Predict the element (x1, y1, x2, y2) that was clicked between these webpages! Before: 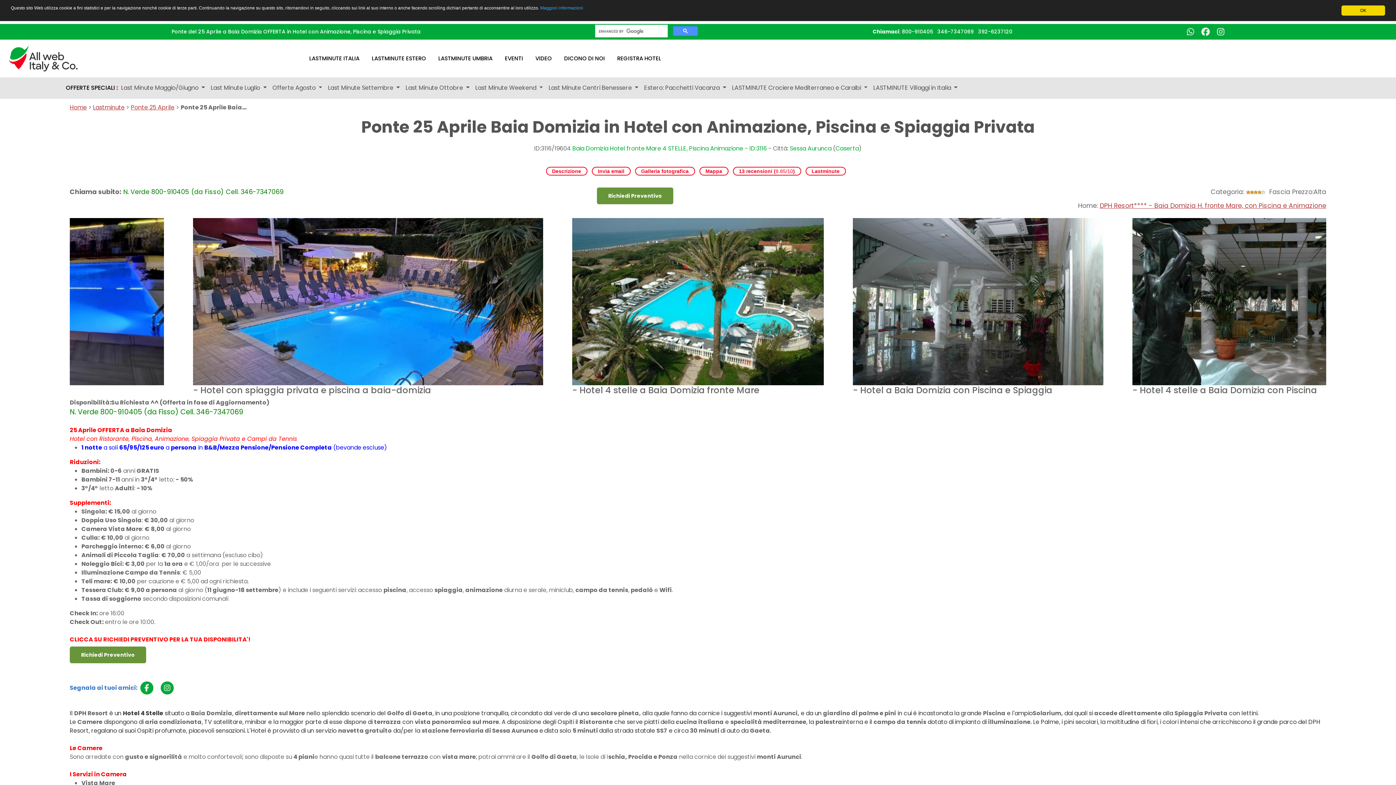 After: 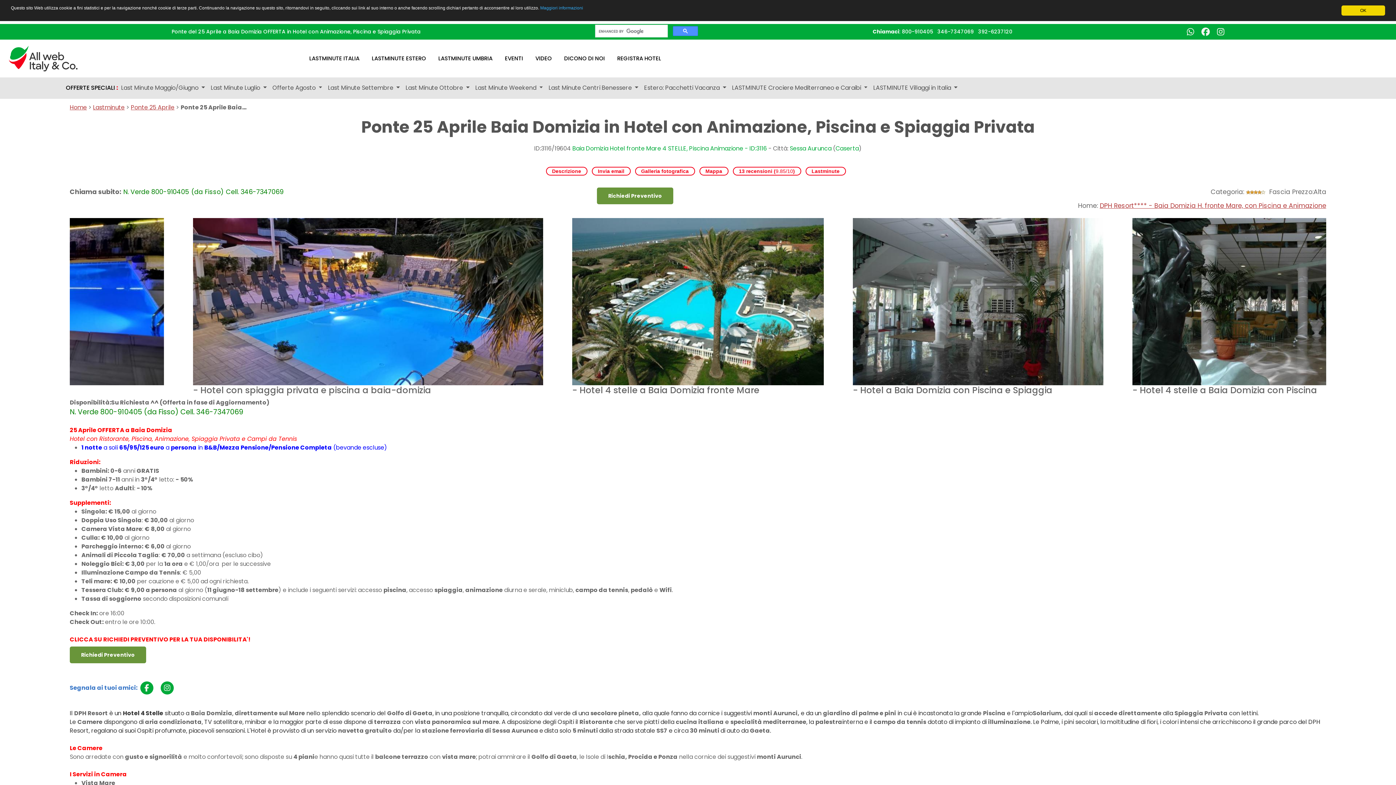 Action: bbox: (978, 28, 1012, 35) label: 392-6237120